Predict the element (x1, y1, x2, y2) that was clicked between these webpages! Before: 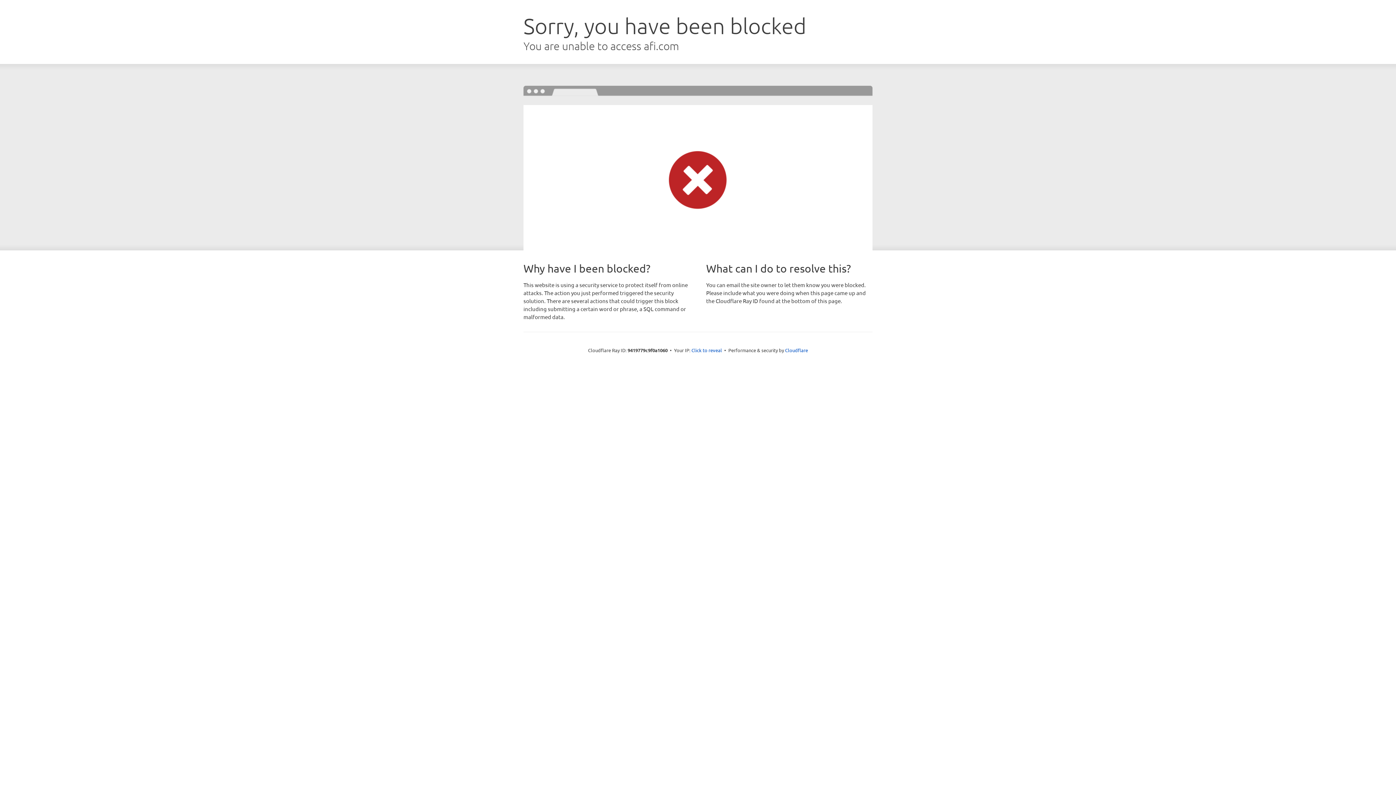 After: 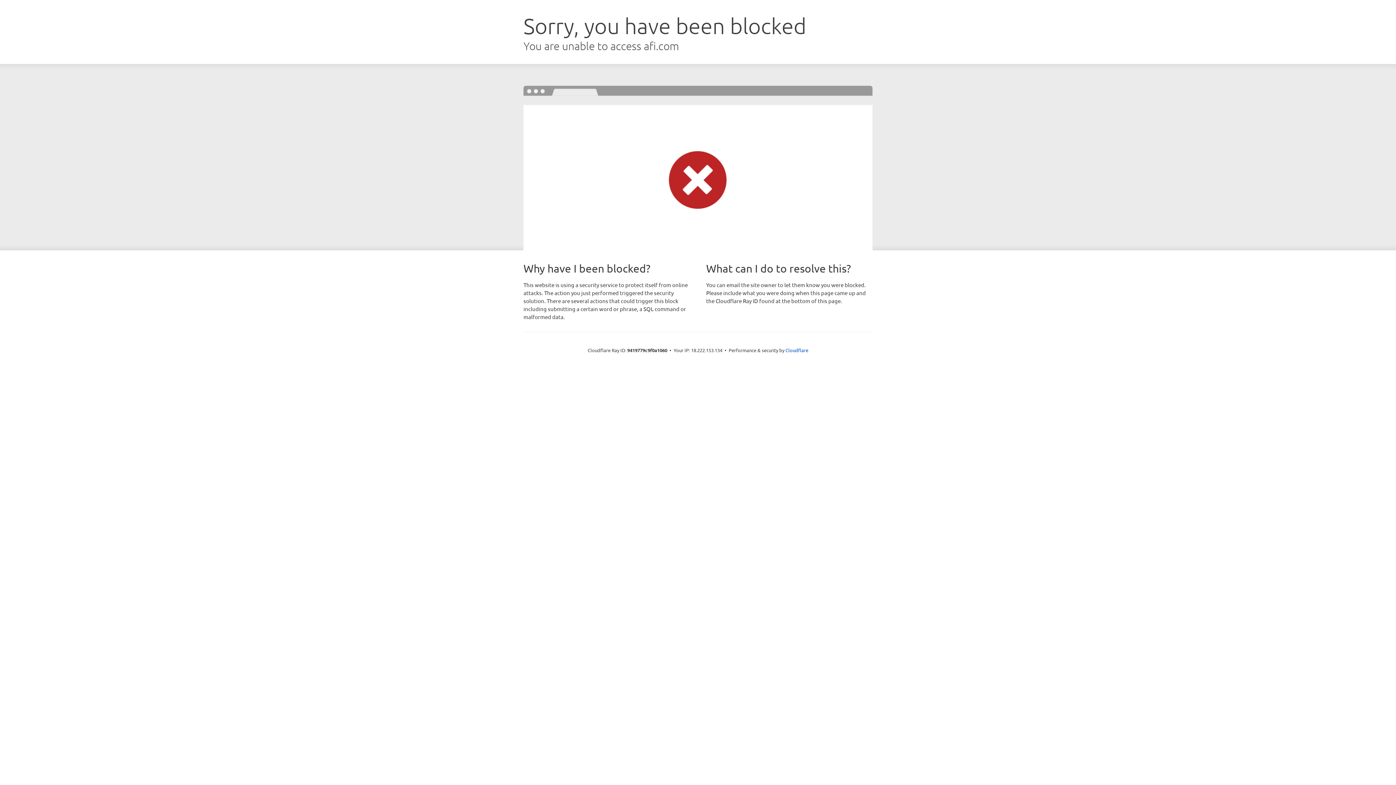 Action: bbox: (691, 346, 722, 353) label: Click to reveal